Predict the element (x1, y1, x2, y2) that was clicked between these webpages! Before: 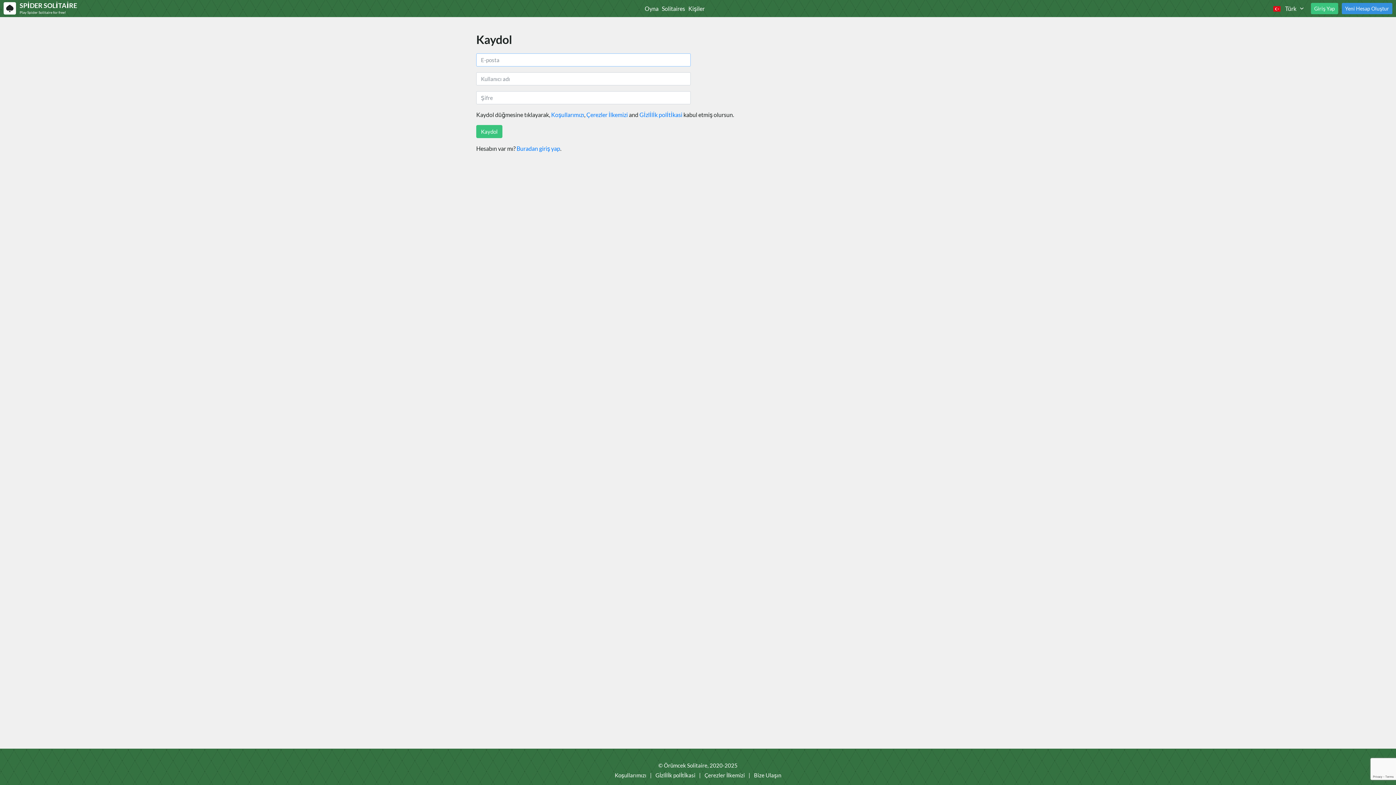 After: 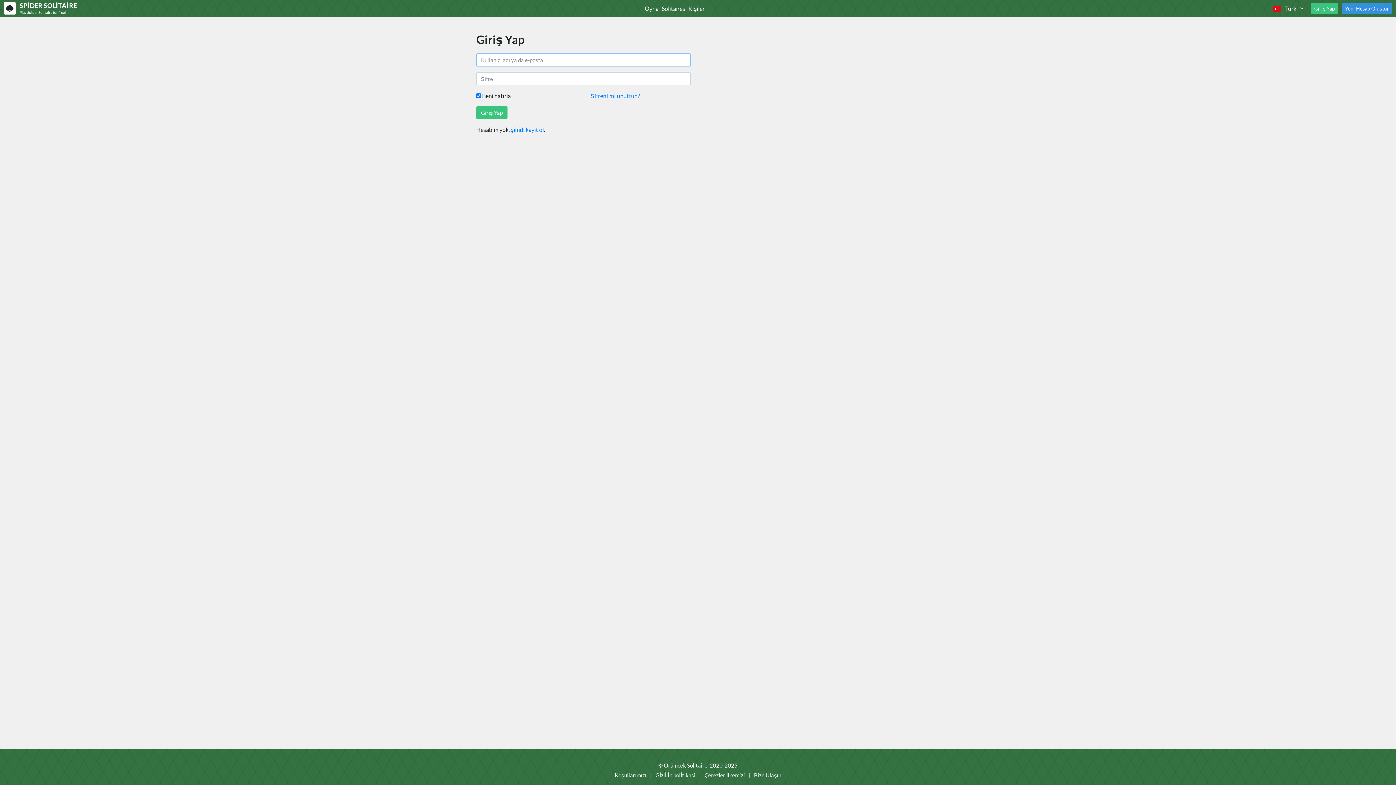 Action: label: Giriş Yap bbox: (1311, 2, 1338, 14)